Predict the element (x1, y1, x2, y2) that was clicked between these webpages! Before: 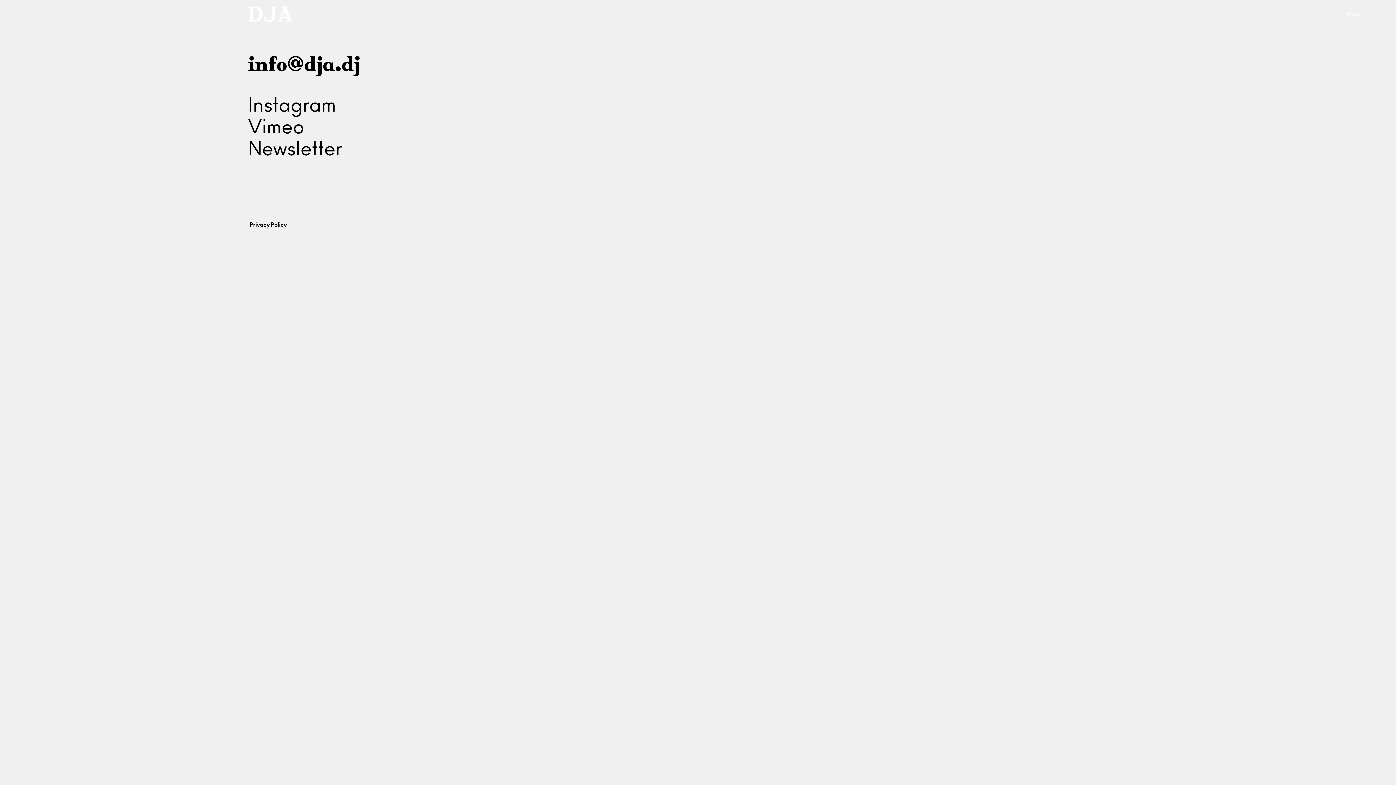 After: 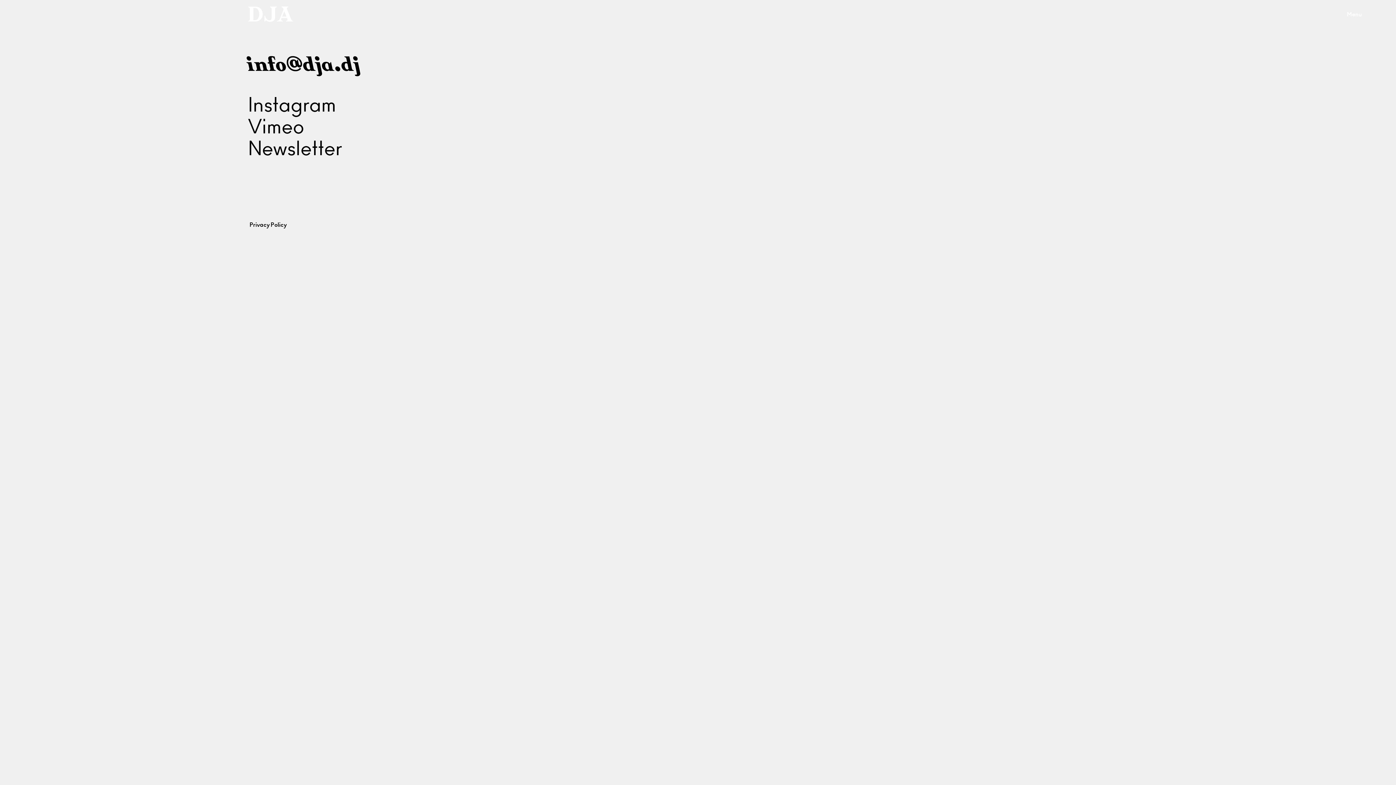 Action: label: info@dja.dj bbox: (248, 55, 360, 74)